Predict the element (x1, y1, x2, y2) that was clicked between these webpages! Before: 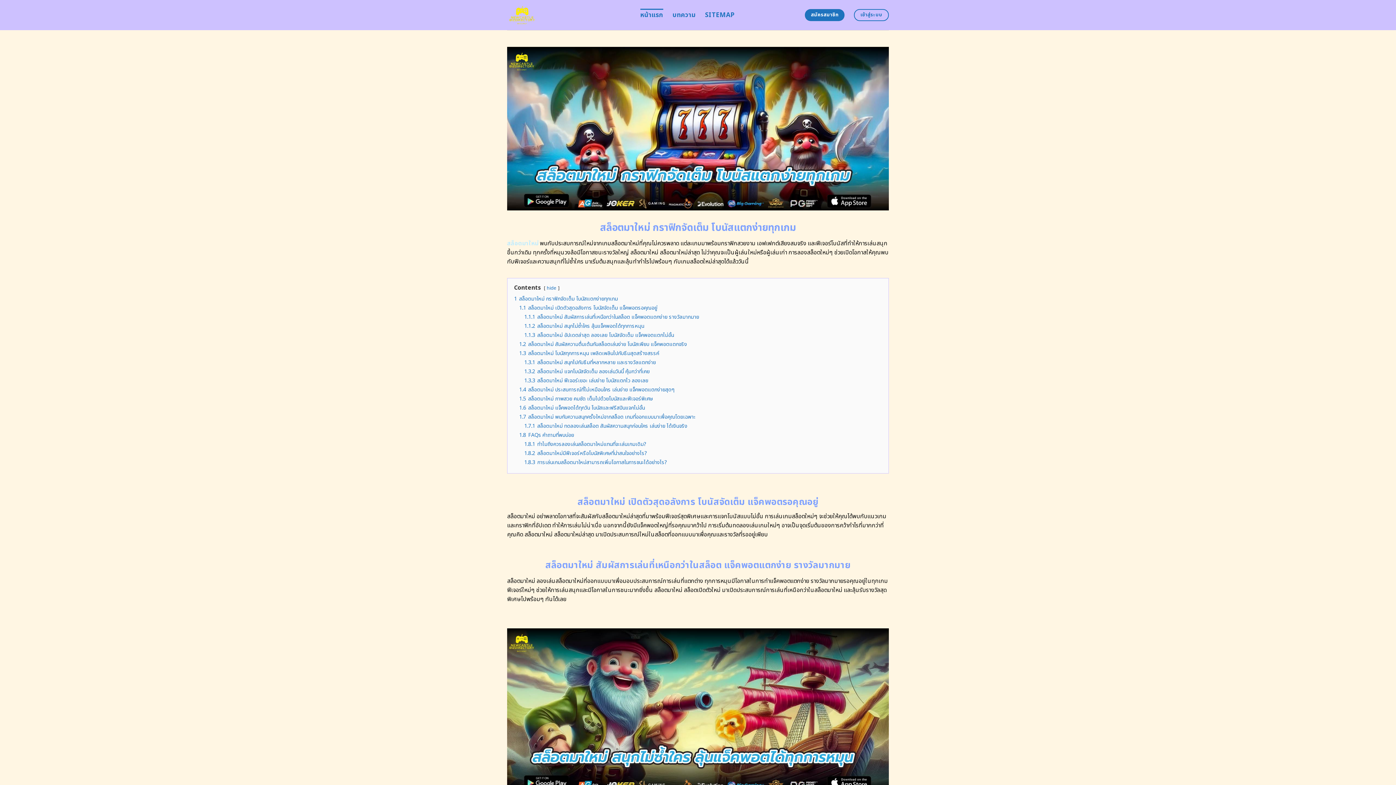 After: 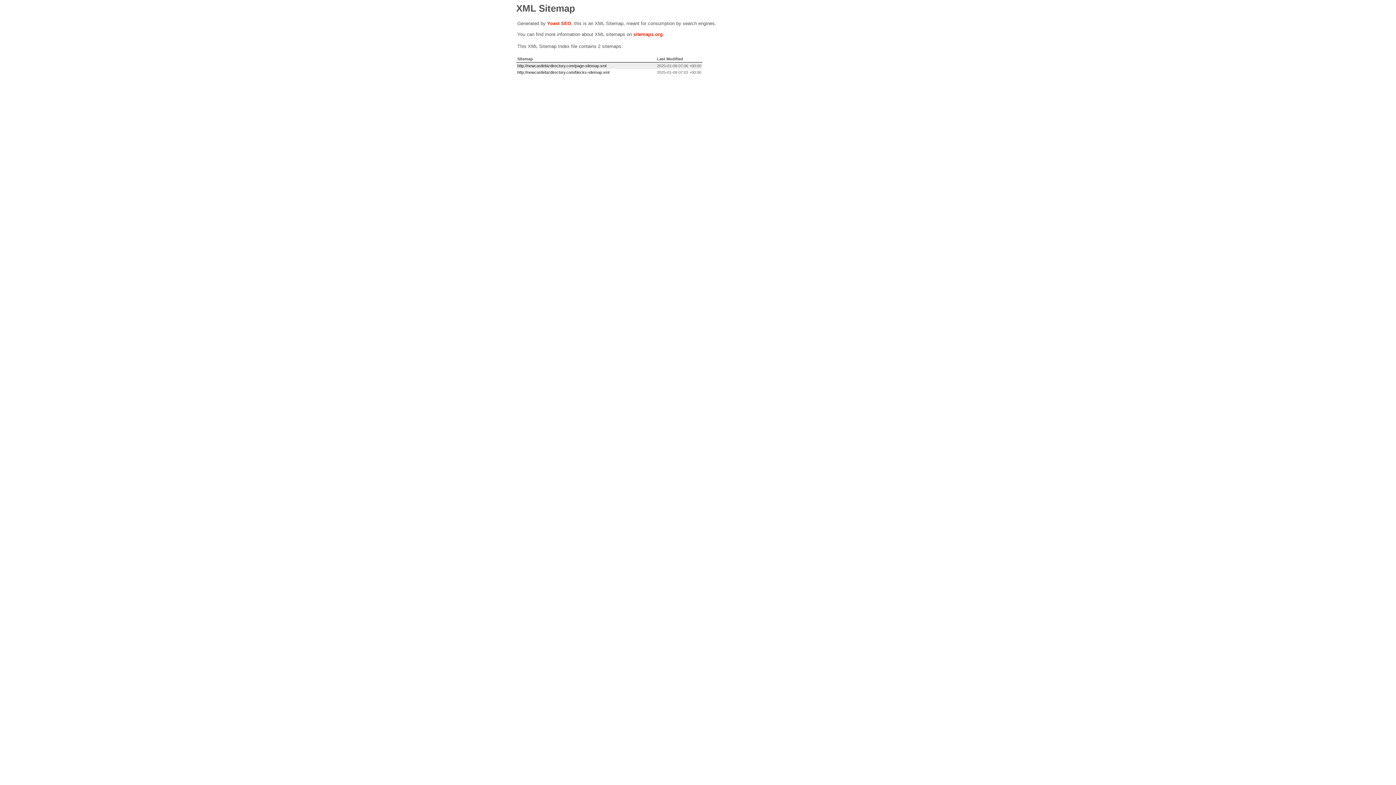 Action: bbox: (705, 8, 734, 21) label: SITEMAP